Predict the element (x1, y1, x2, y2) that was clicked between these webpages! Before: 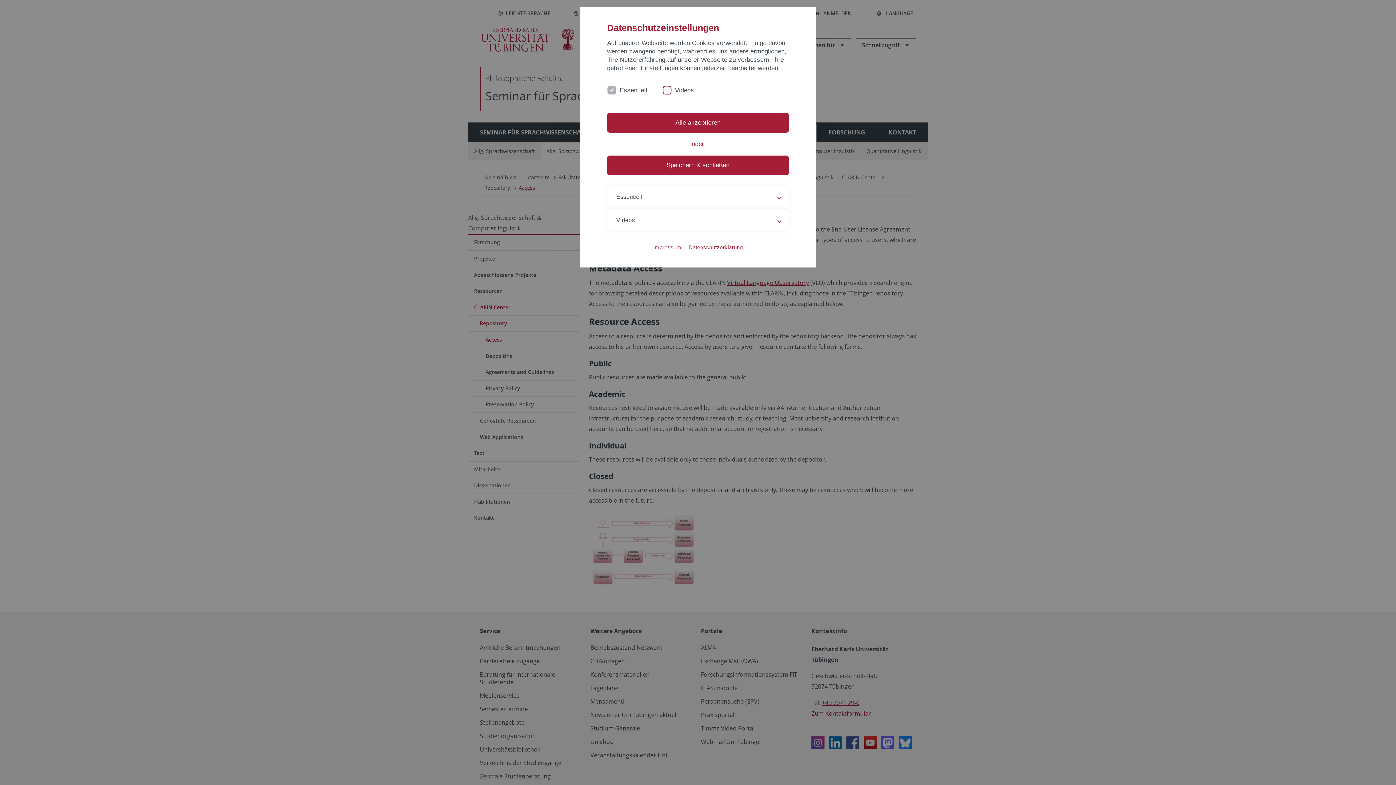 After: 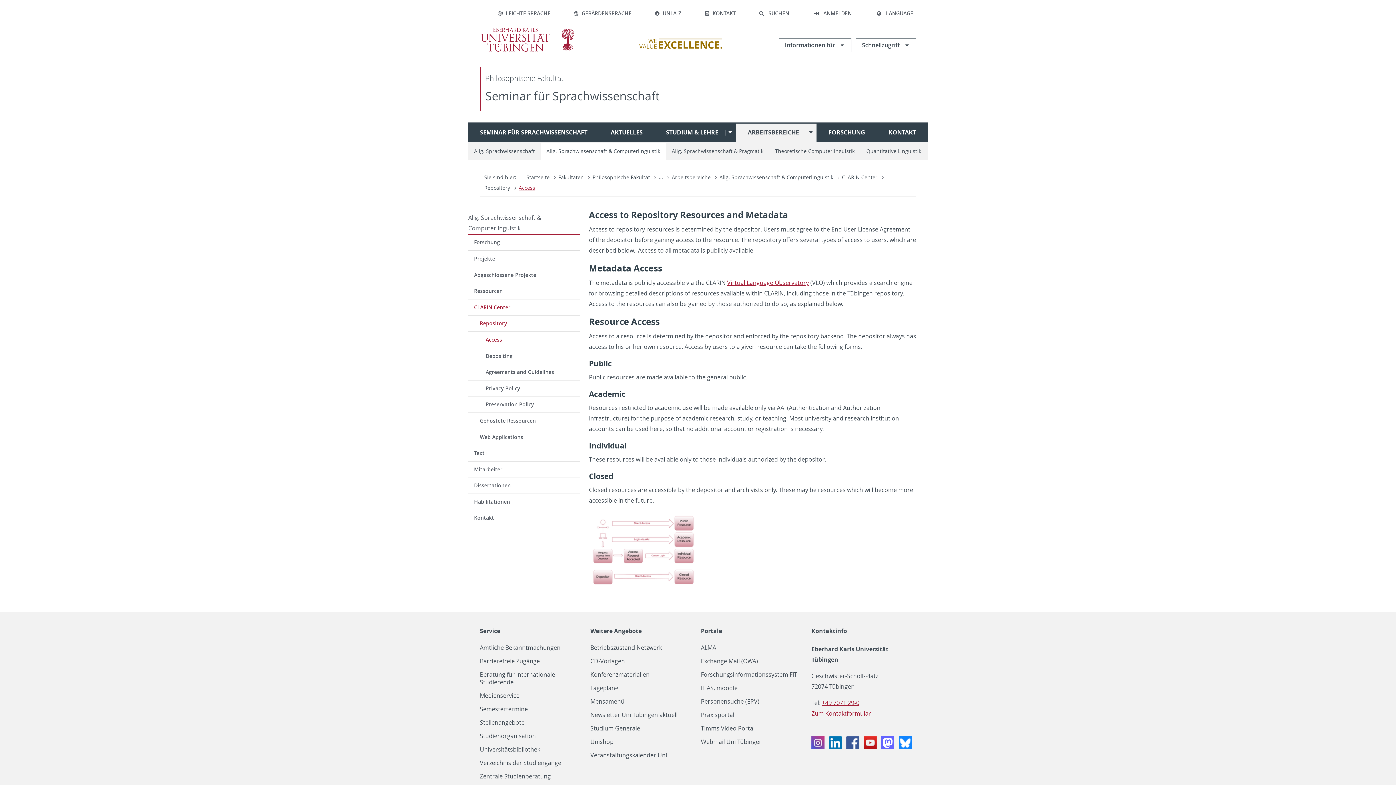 Action: label: Speichern & schließen bbox: (607, 155, 789, 175)